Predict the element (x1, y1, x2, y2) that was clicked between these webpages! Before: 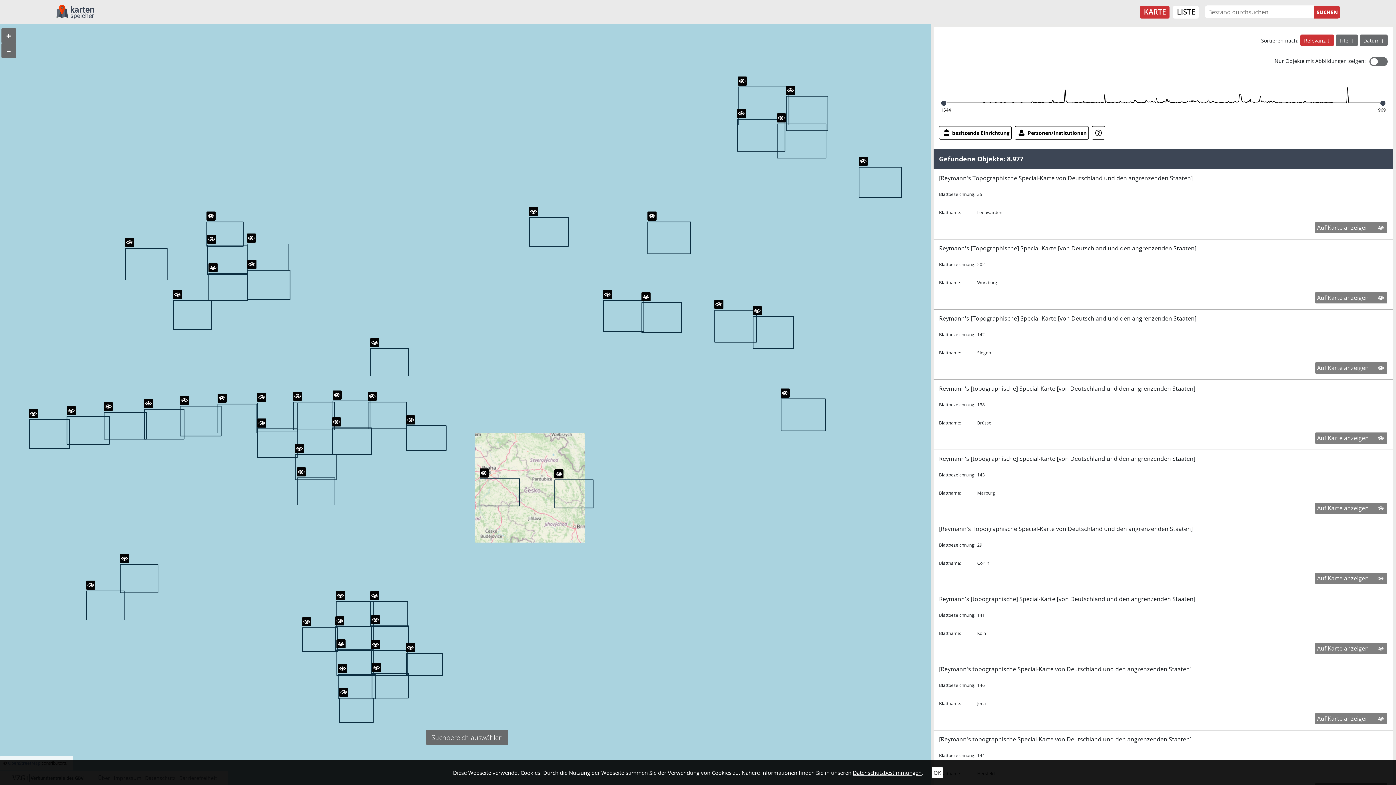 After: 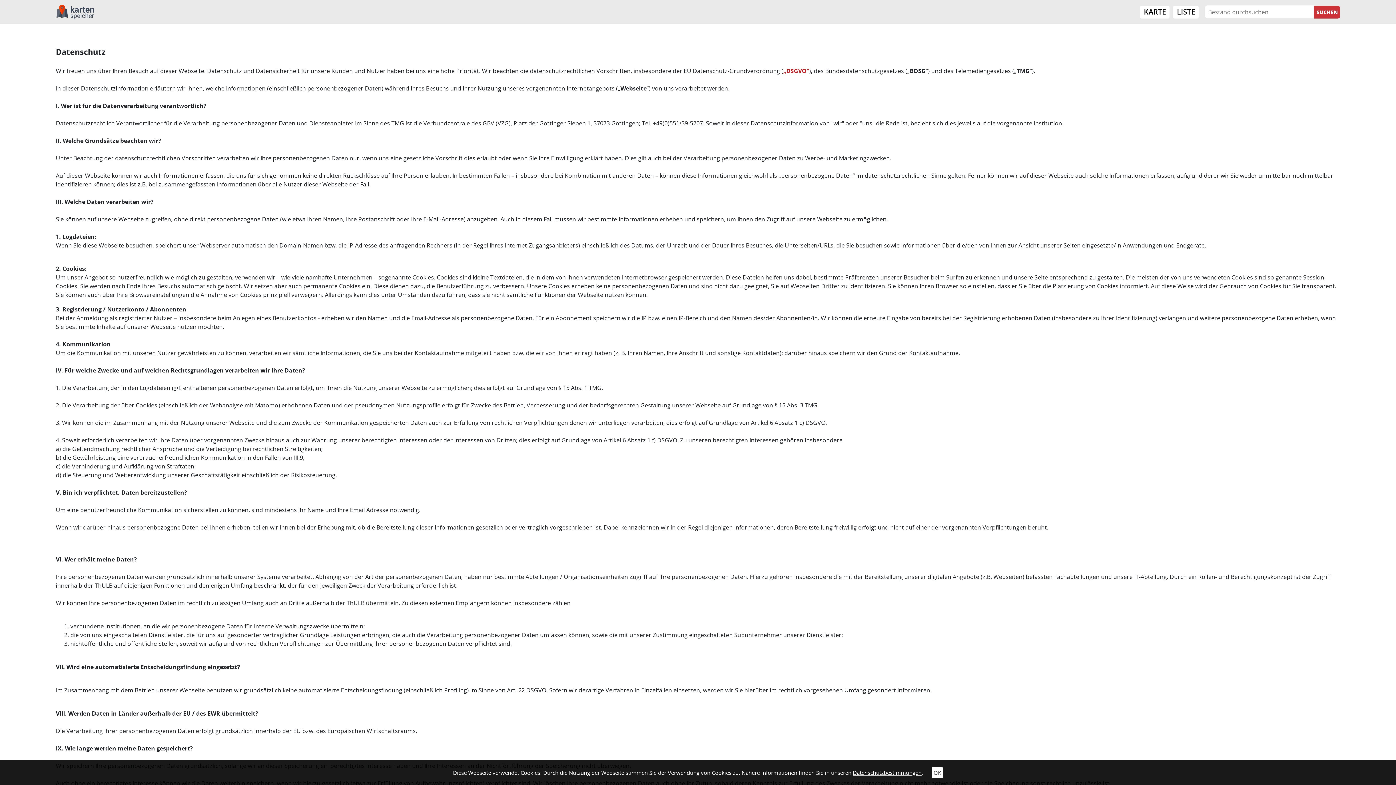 Action: label: Datenschutzbestimmungen bbox: (853, 769, 921, 776)